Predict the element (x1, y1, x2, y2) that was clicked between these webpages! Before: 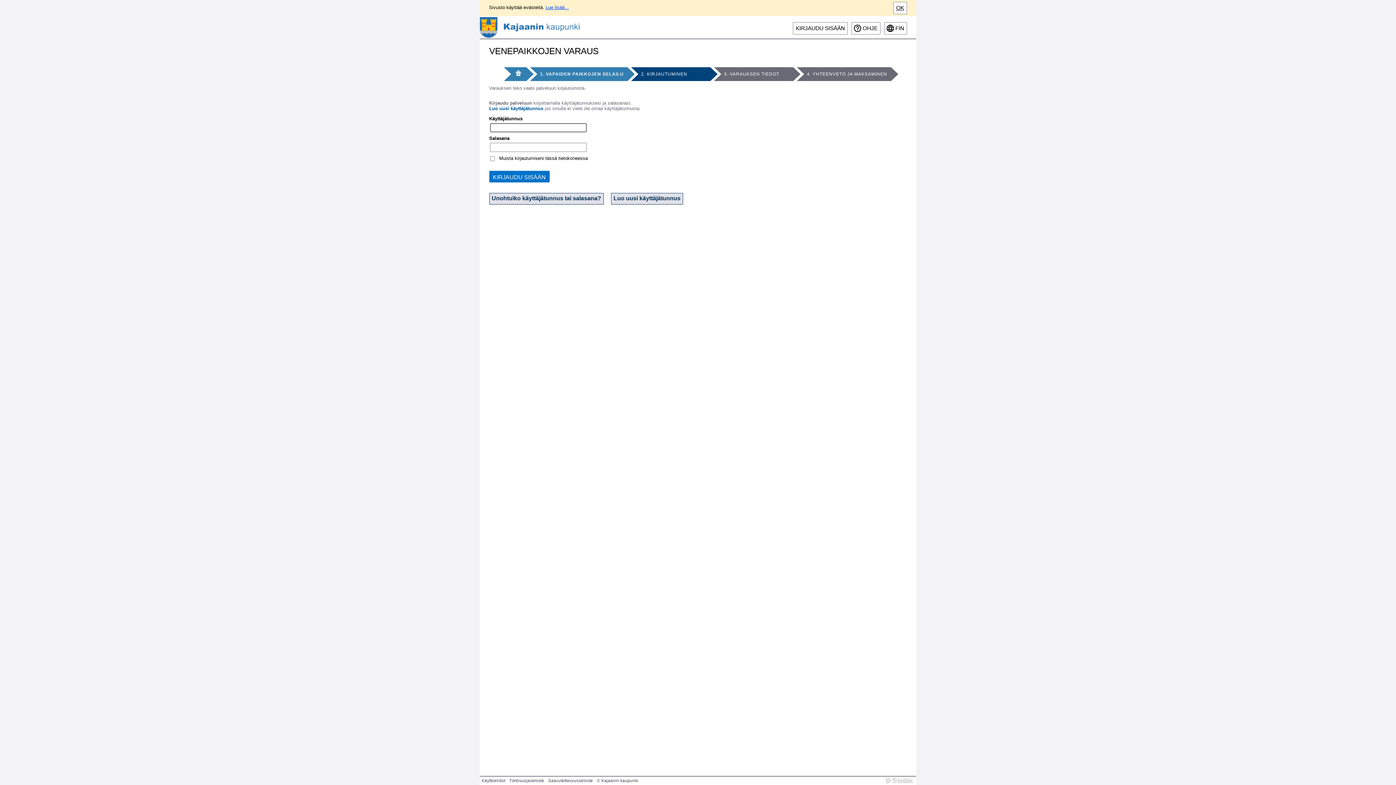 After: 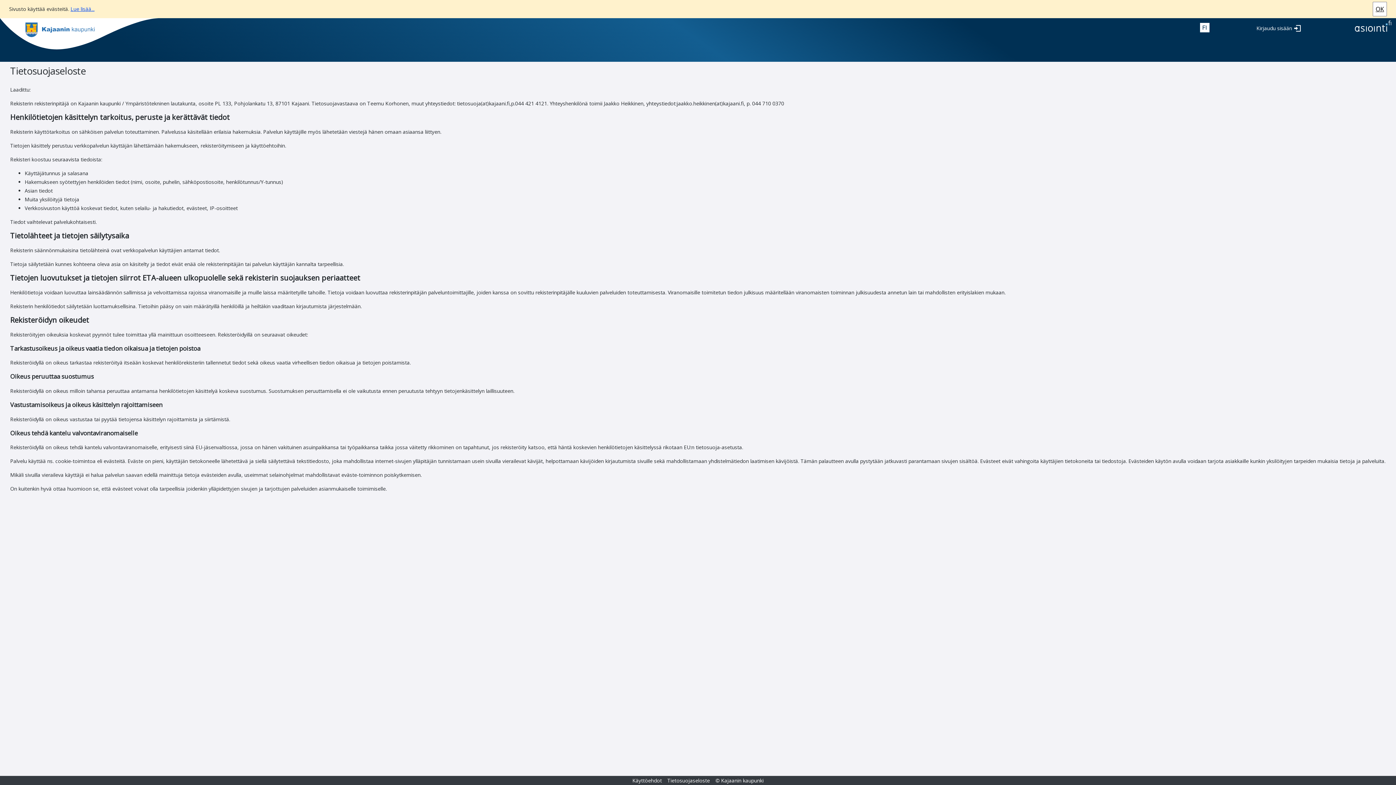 Action: bbox: (509, 778, 547, 783) label: Tietosuojaseloste